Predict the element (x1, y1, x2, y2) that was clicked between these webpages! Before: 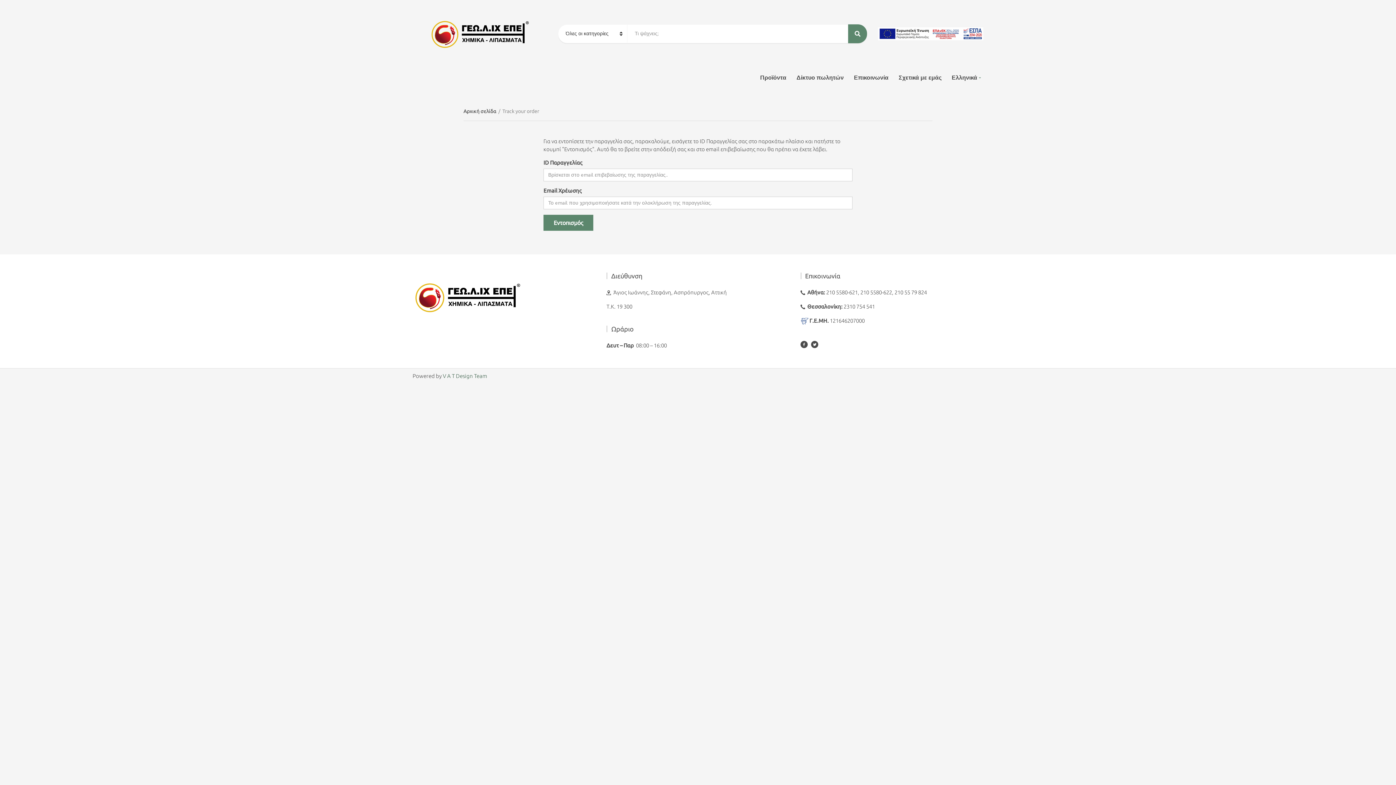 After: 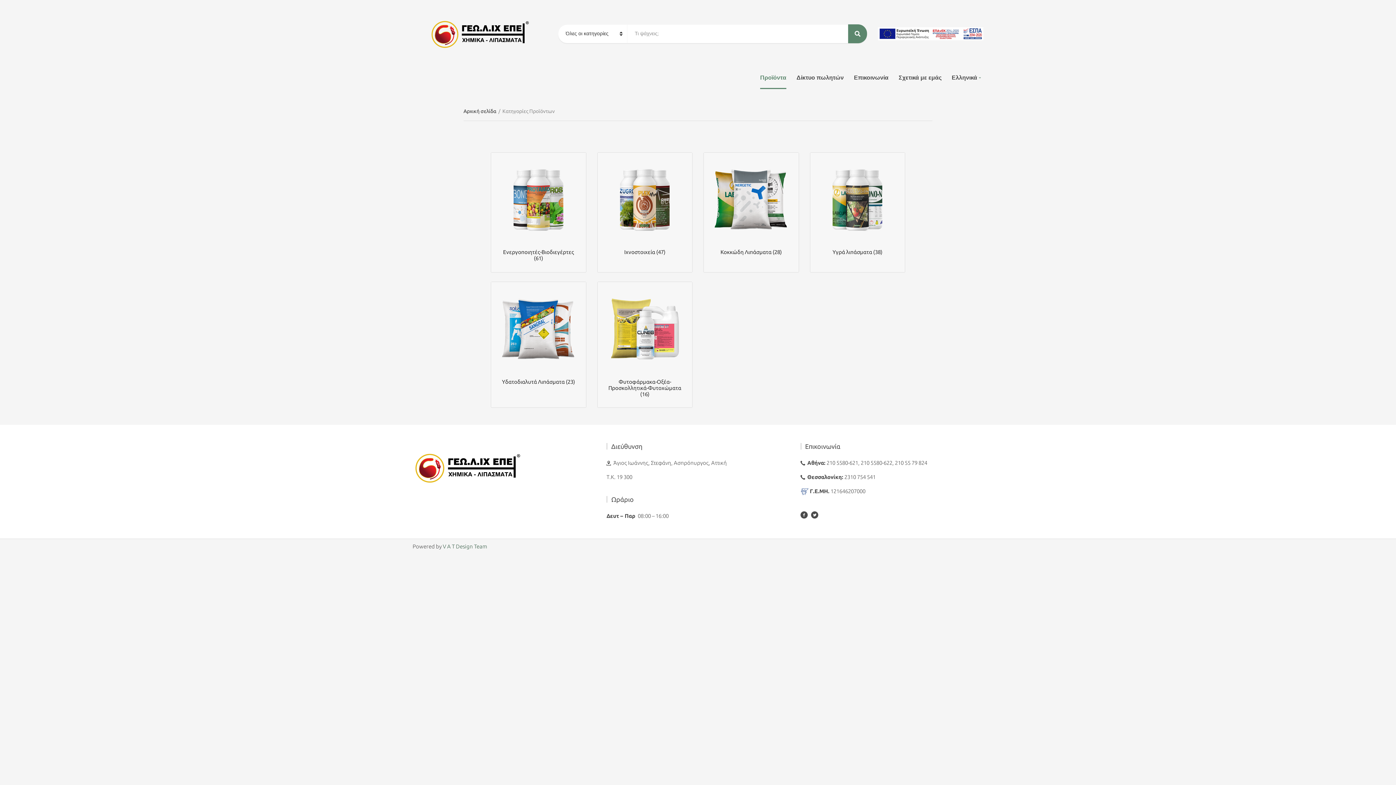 Action: bbox: (760, 67, 786, 88) label: Προϊόντα